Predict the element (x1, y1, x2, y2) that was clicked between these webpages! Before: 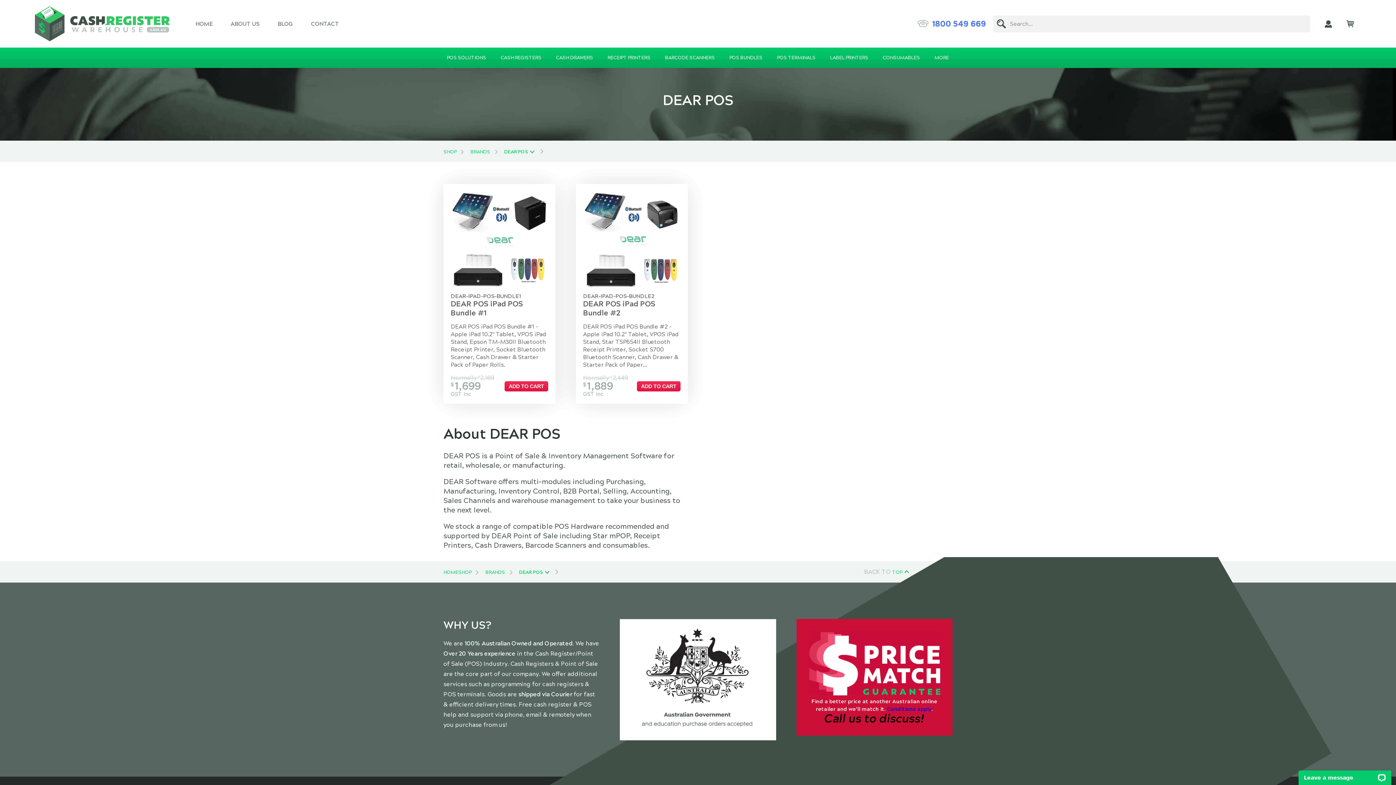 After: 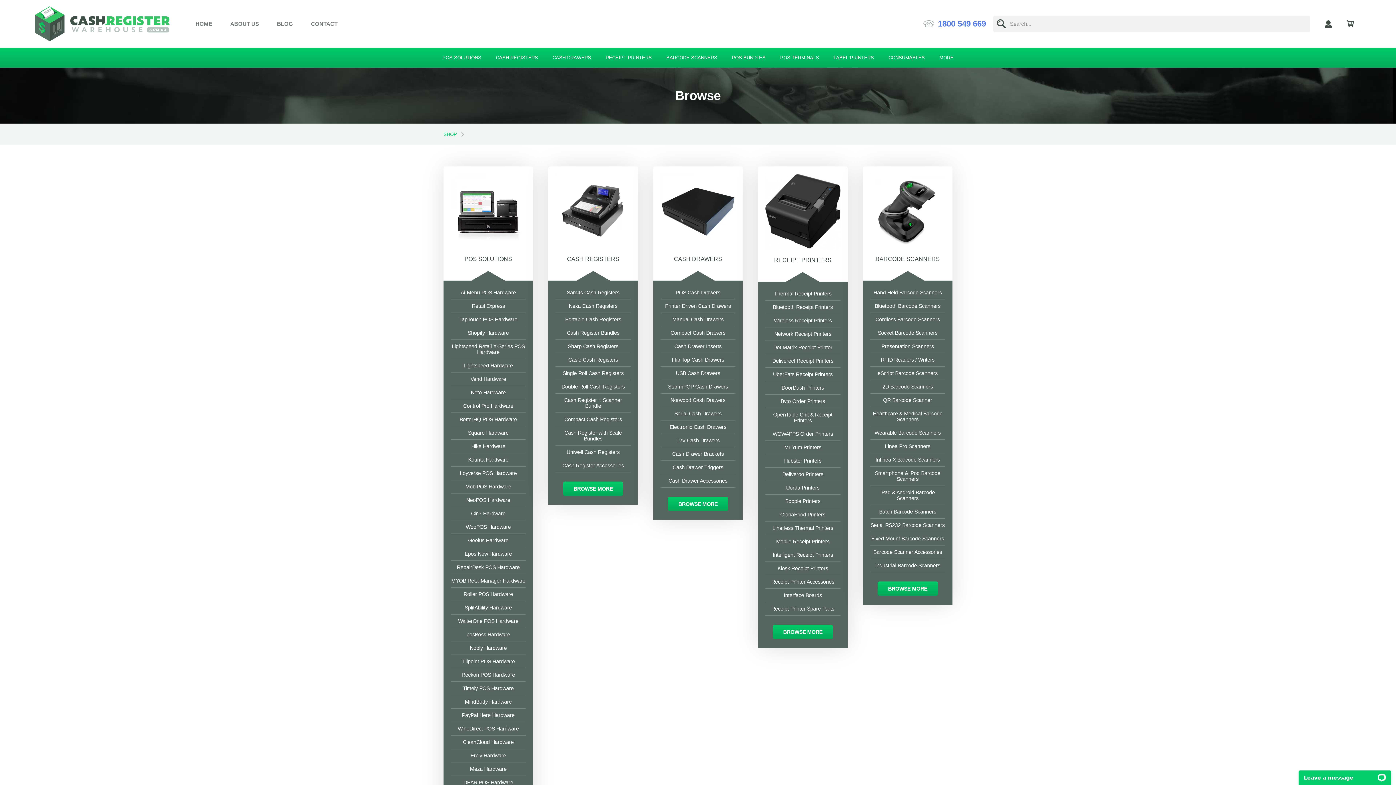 Action: bbox: (458, 569, 478, 575) label: SHOP